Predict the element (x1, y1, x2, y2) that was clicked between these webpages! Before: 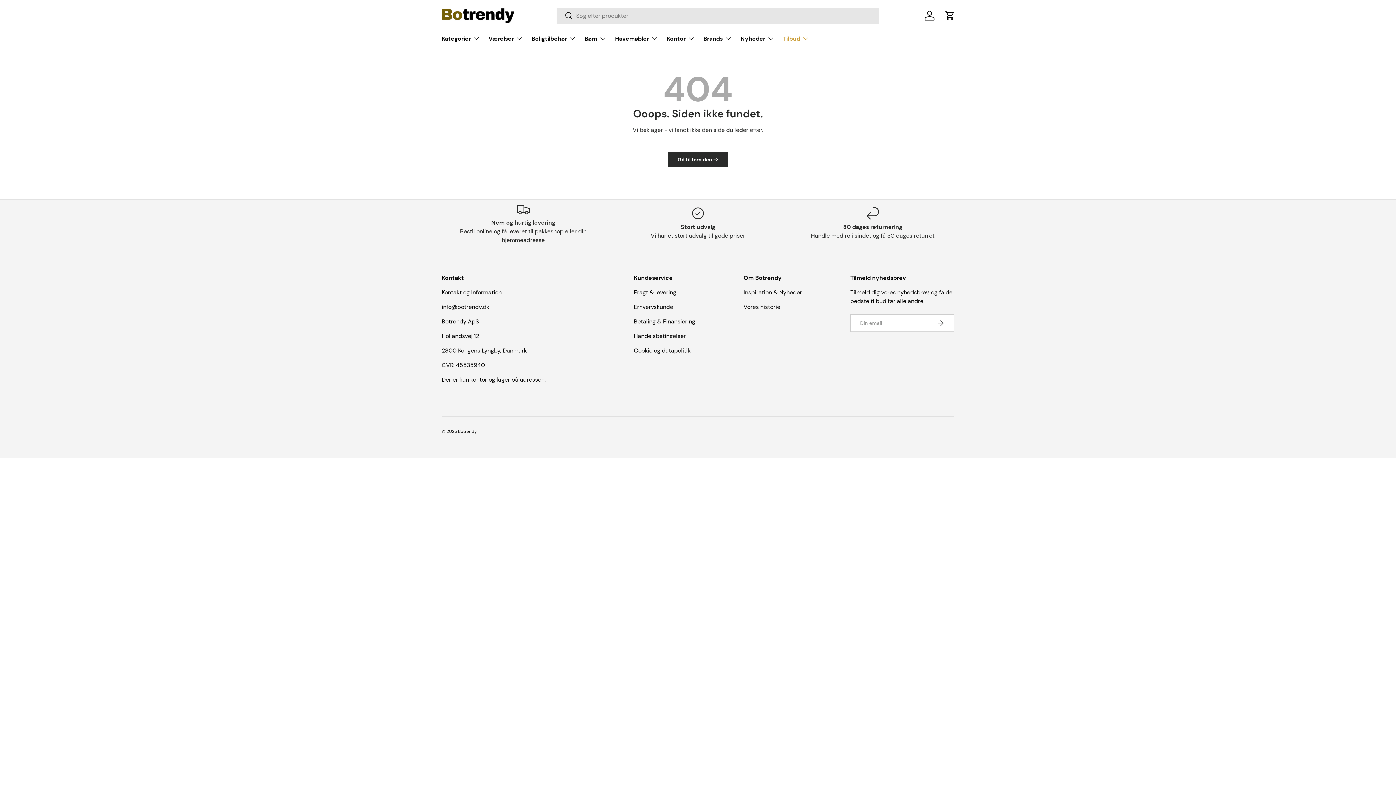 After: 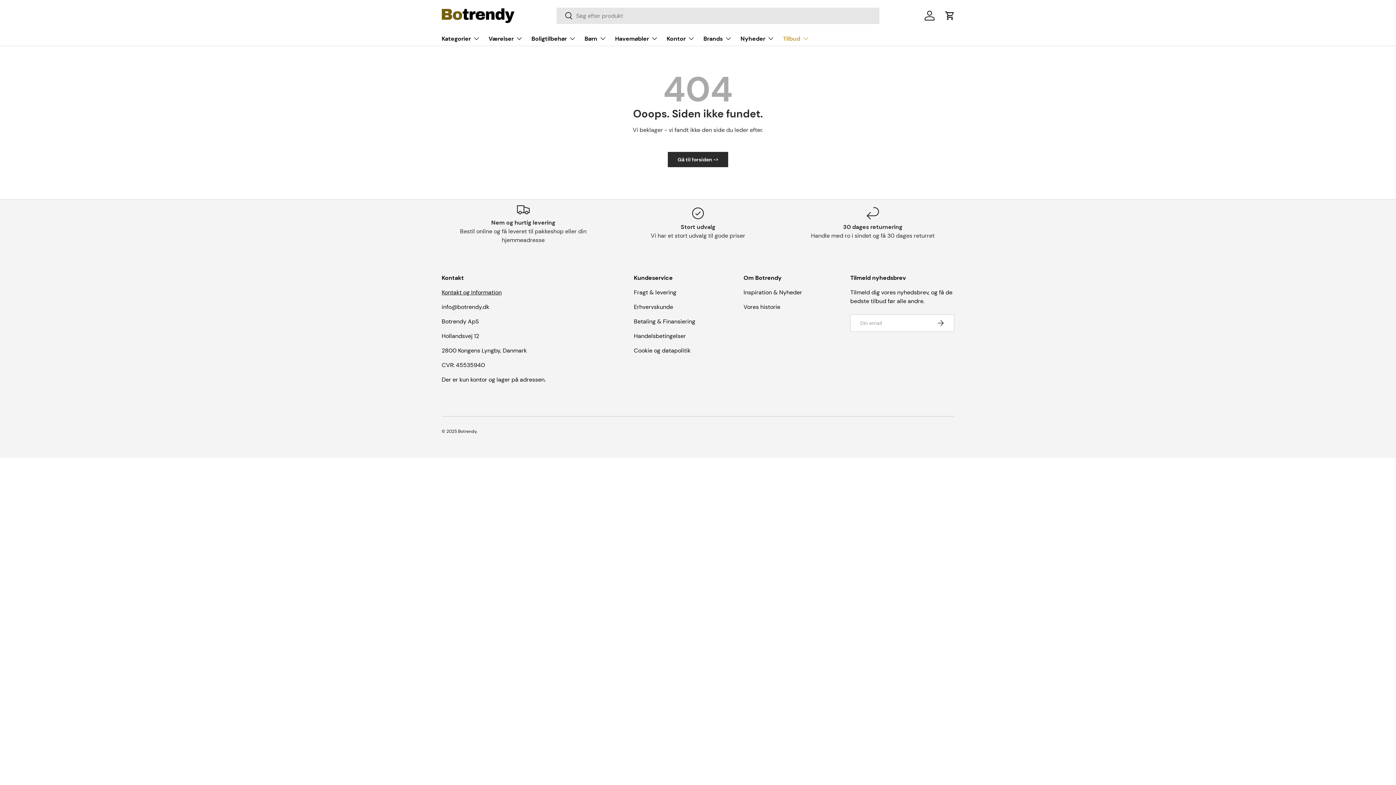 Action: bbox: (556, 7, 573, 24) label: Søg